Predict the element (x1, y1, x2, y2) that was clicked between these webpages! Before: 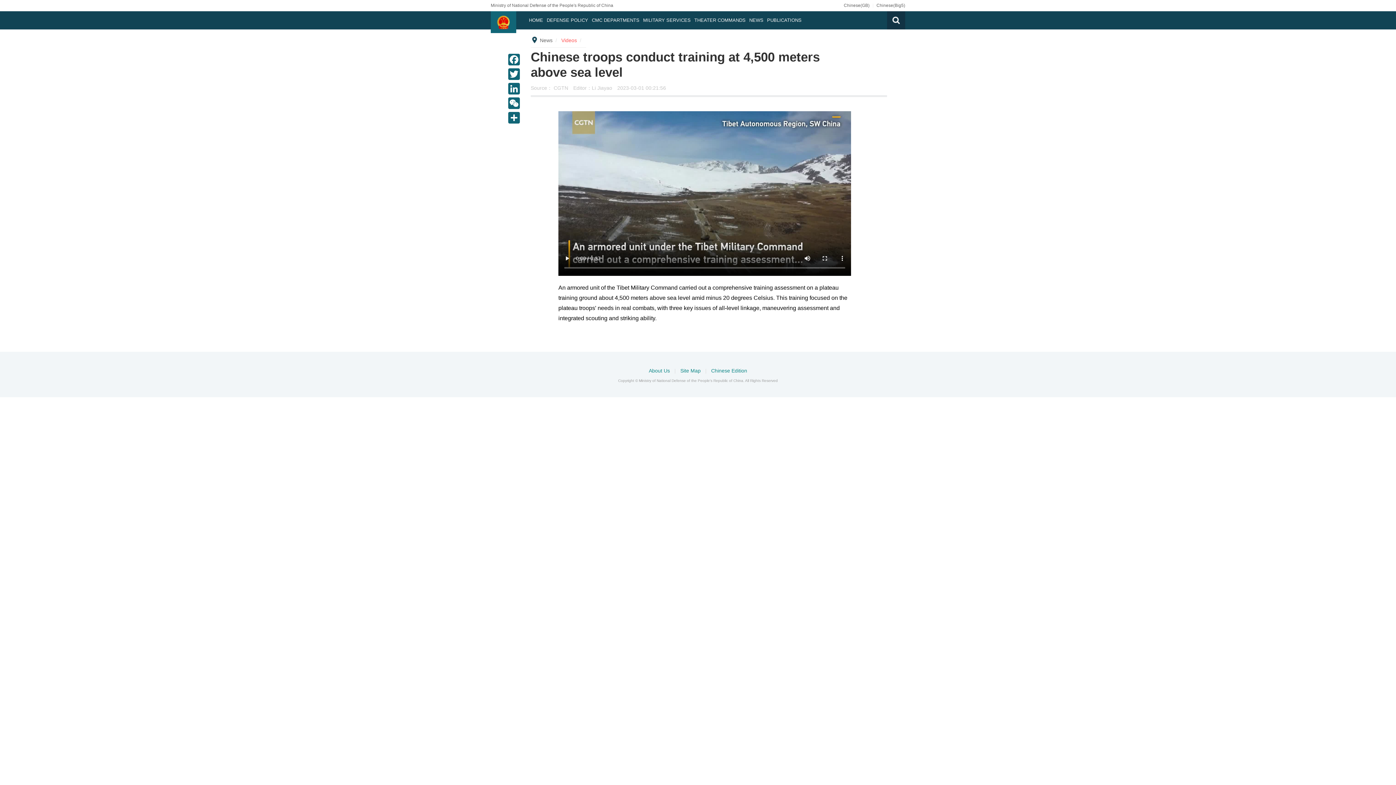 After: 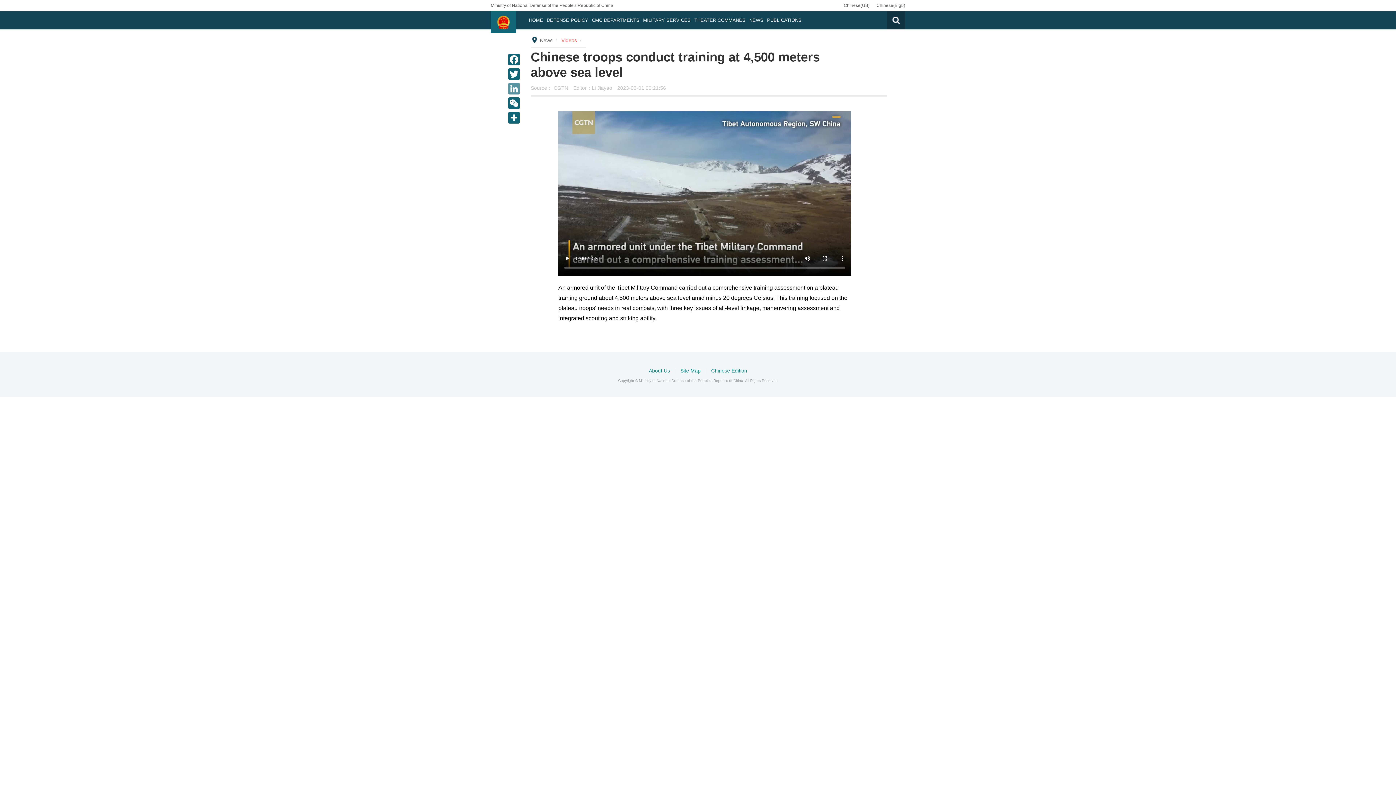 Action: bbox: (506, 81, 521, 96) label: LinkedIn